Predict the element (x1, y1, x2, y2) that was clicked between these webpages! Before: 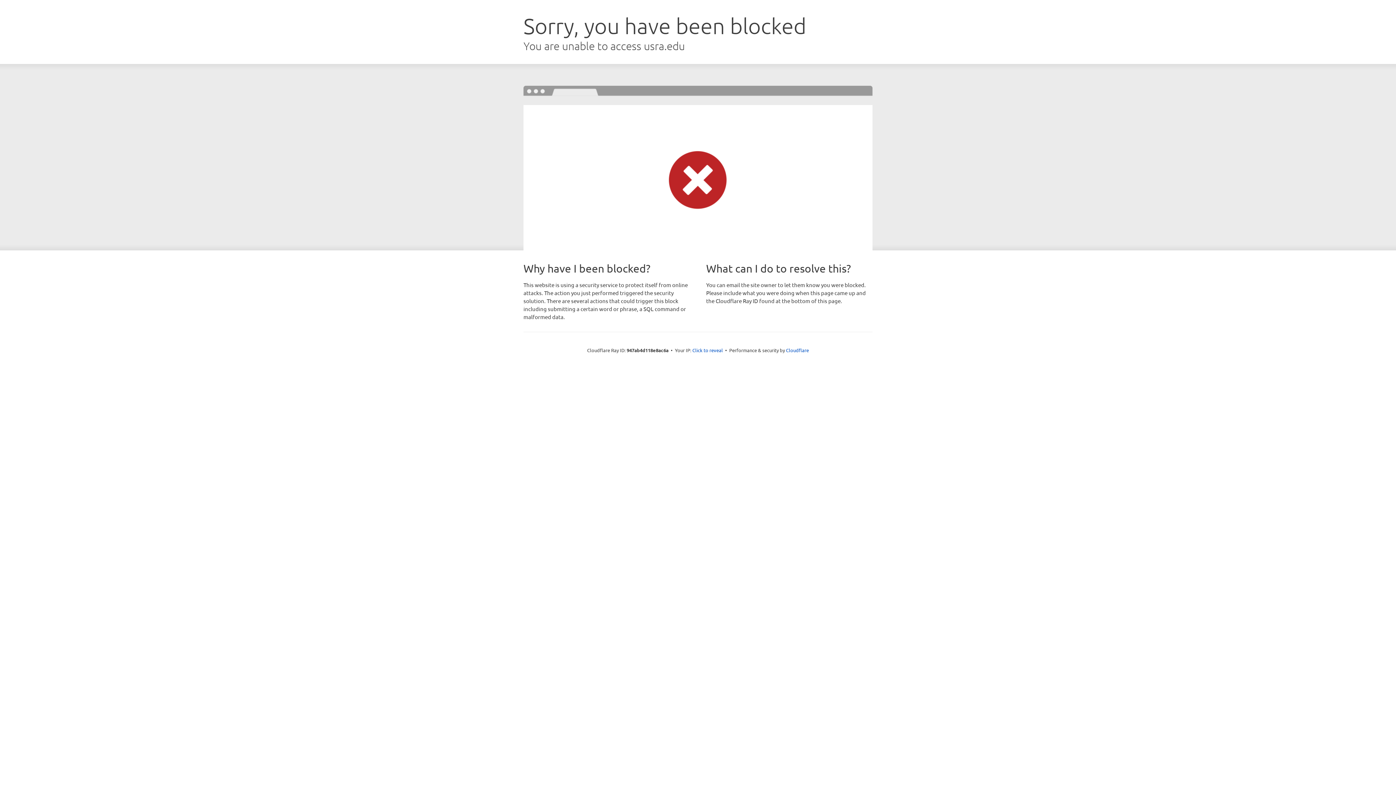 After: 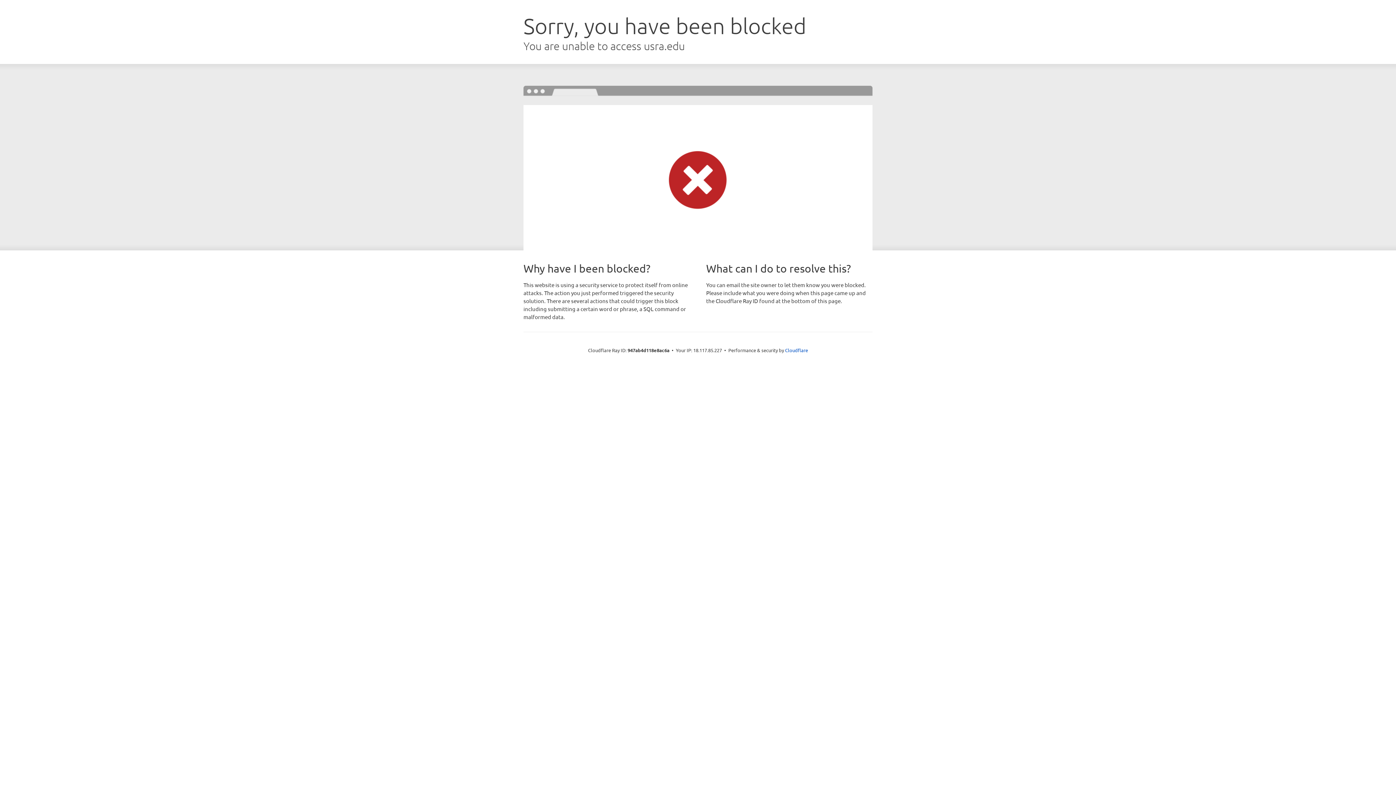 Action: label: Click to reveal bbox: (692, 346, 723, 353)